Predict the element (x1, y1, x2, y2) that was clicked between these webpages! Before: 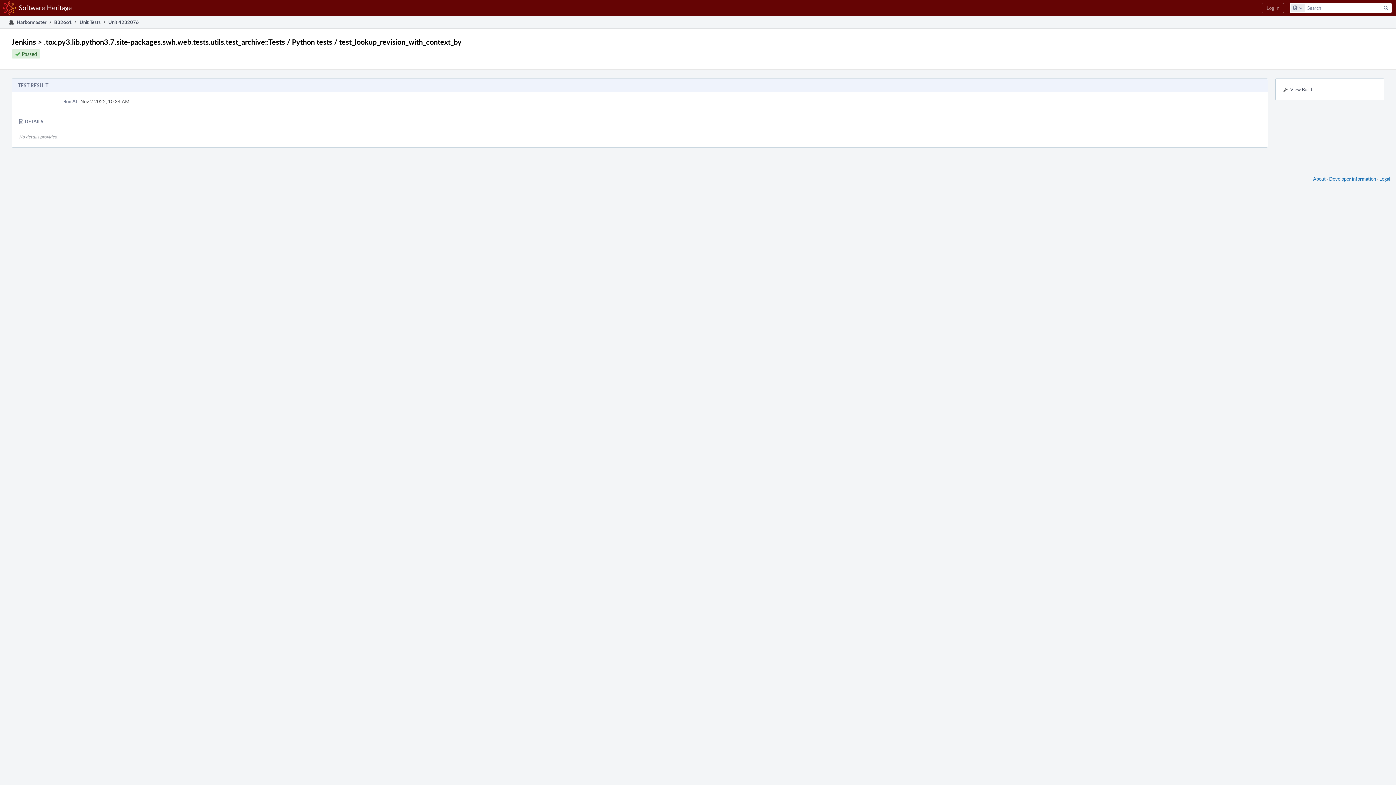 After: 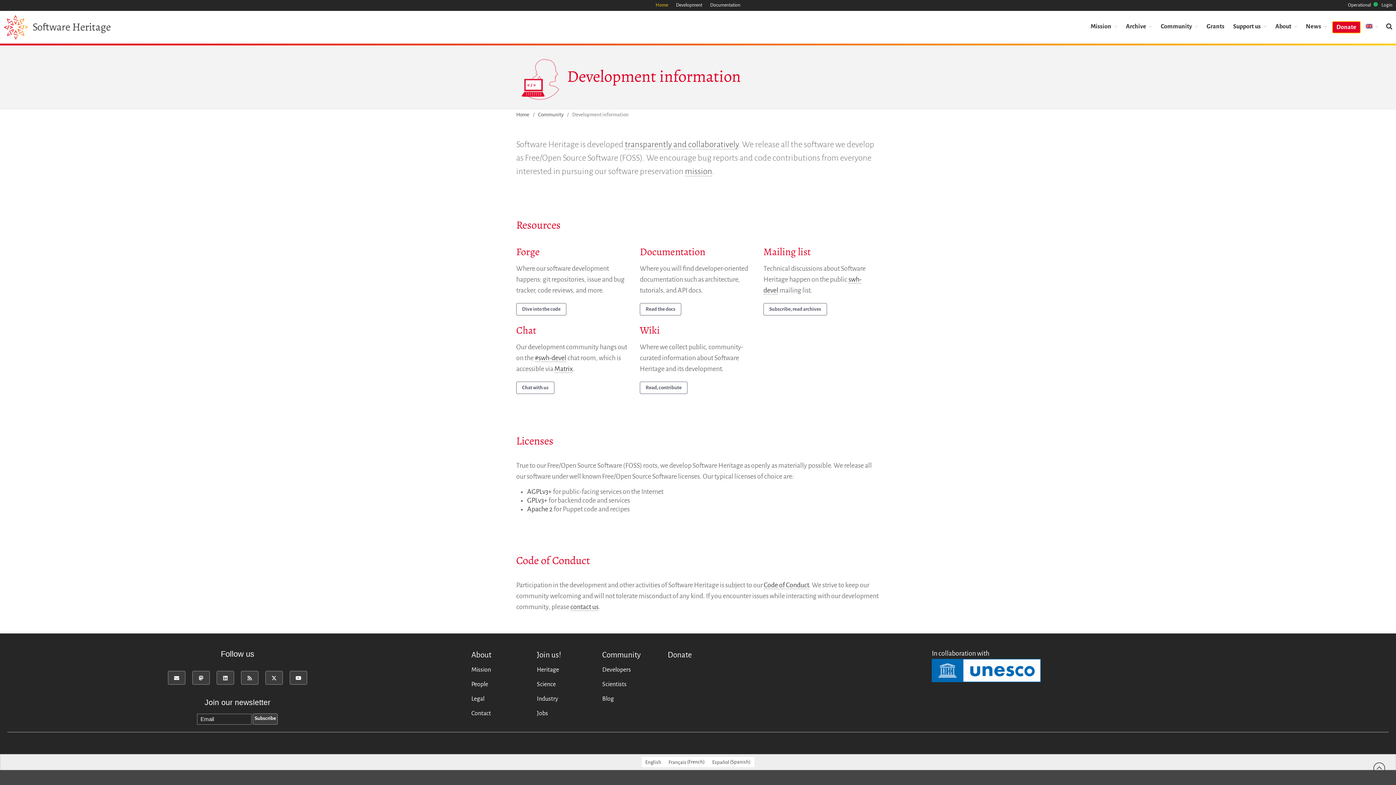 Action: bbox: (1329, 175, 1376, 182) label: Developer information